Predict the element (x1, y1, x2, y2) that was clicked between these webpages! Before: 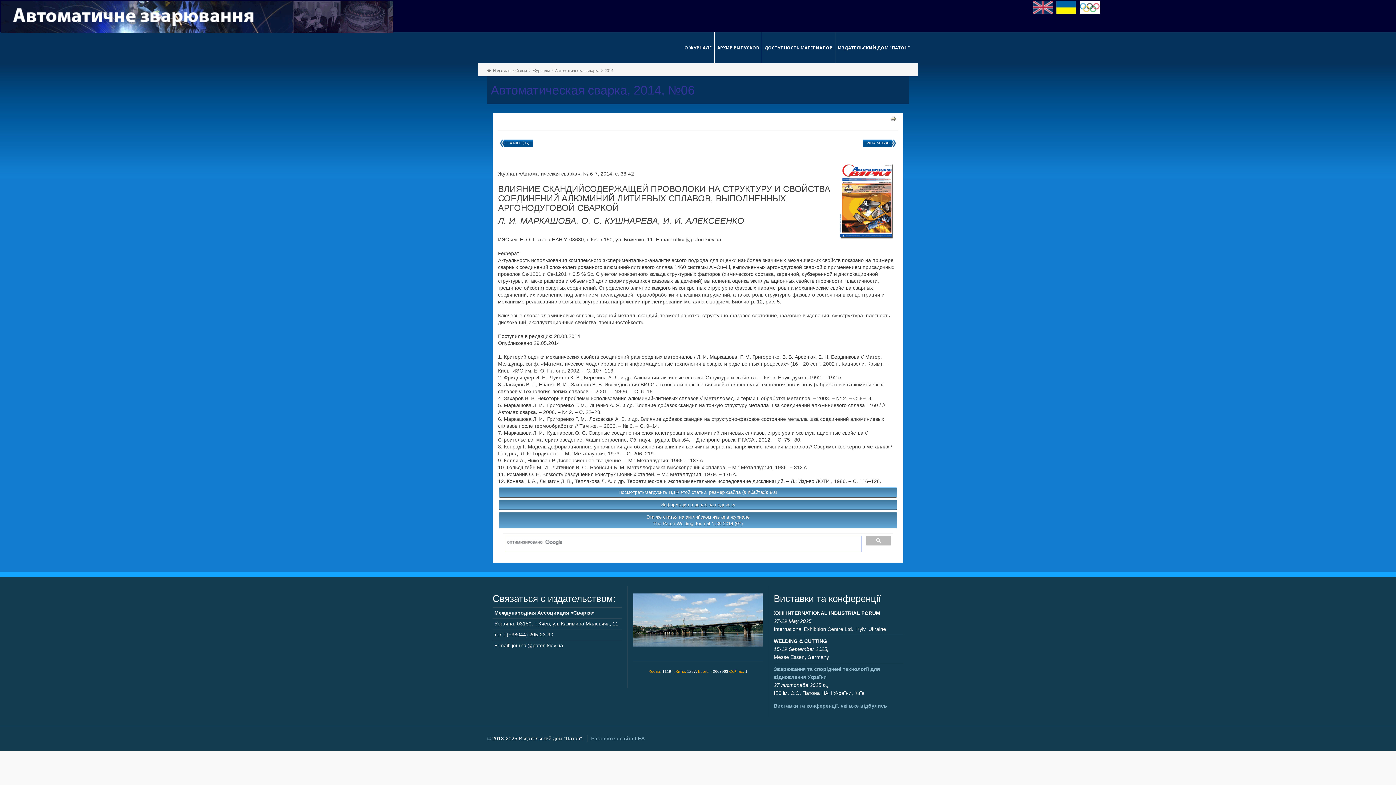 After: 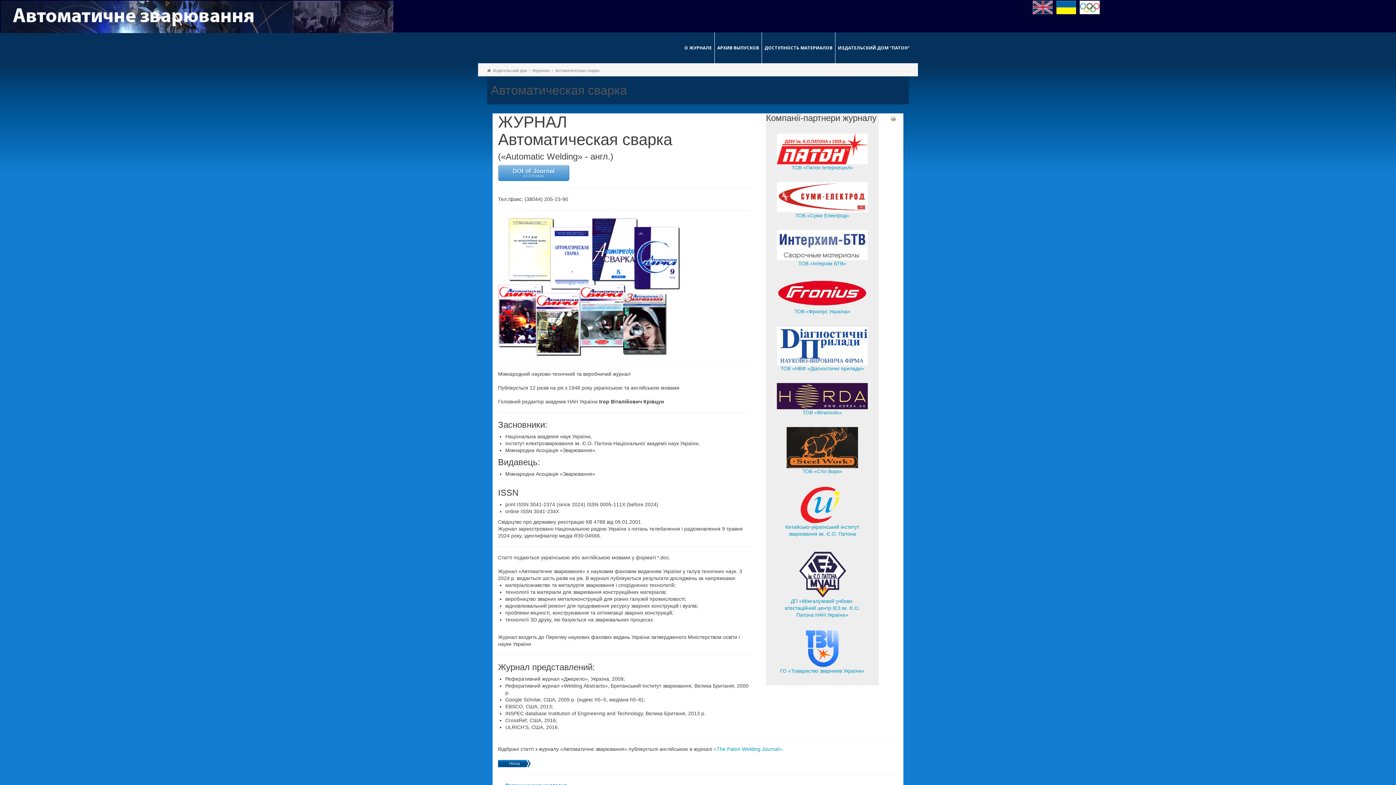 Action: bbox: (682, 32, 714, 63) label: О ЖУРНАЛЕ